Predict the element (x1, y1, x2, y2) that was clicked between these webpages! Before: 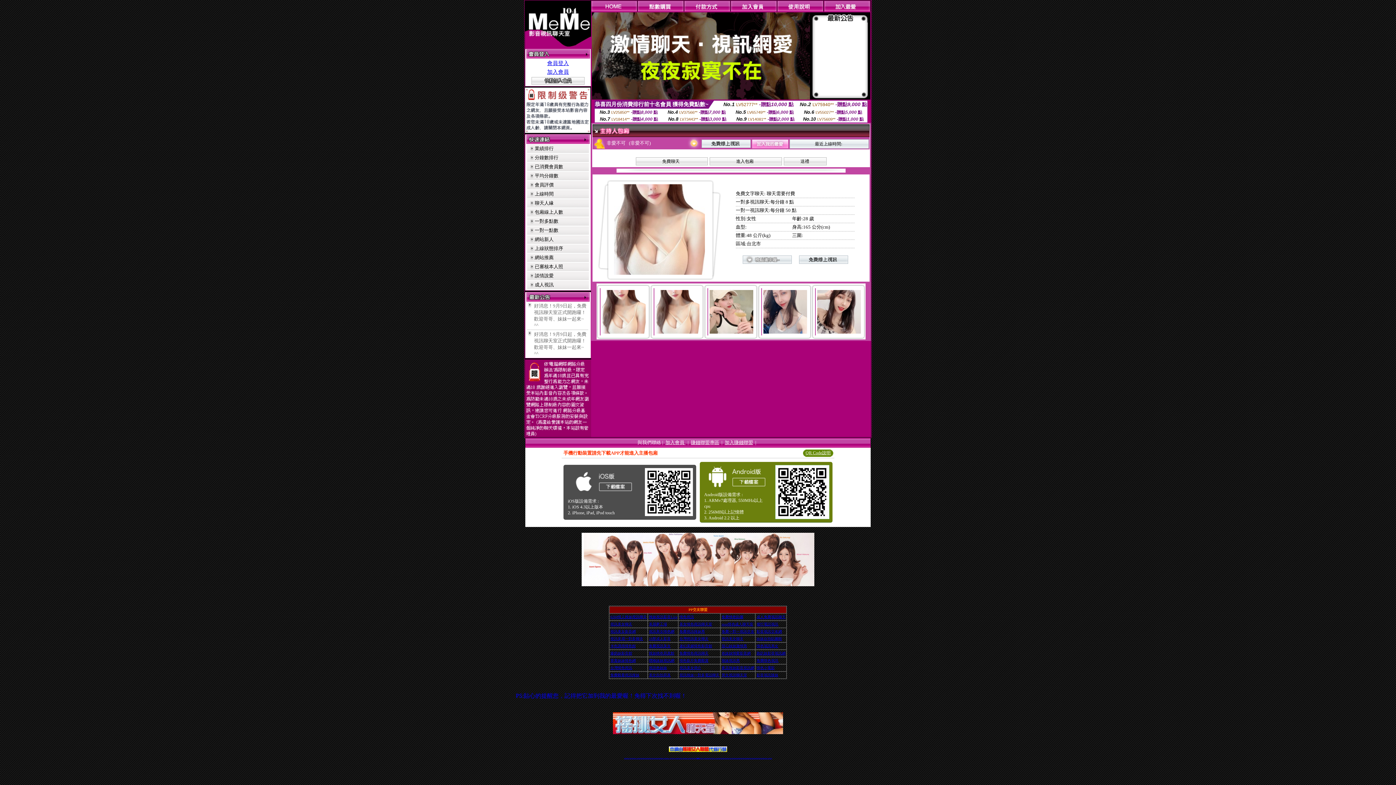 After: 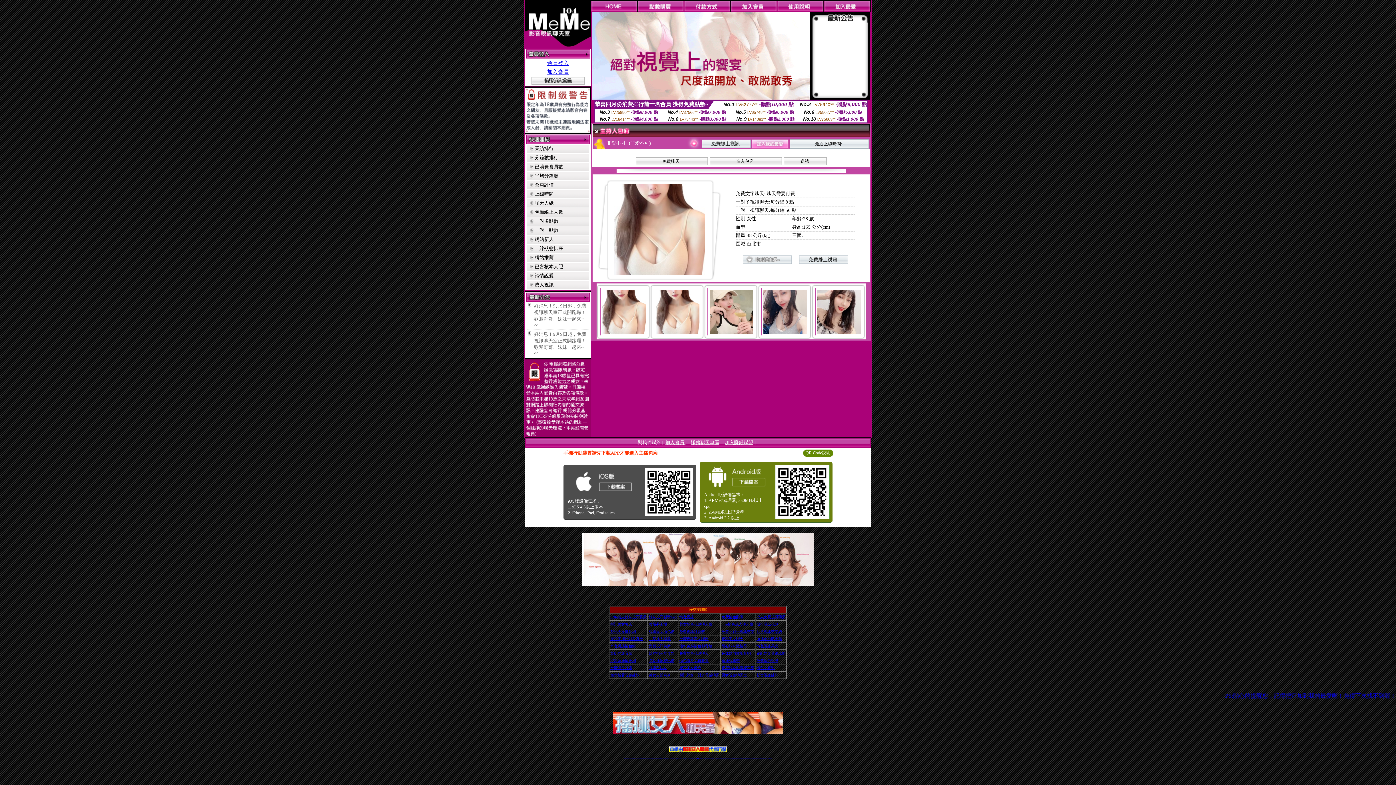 Action: bbox: (610, 637, 643, 641) label: 視訊美眉一對多聊天